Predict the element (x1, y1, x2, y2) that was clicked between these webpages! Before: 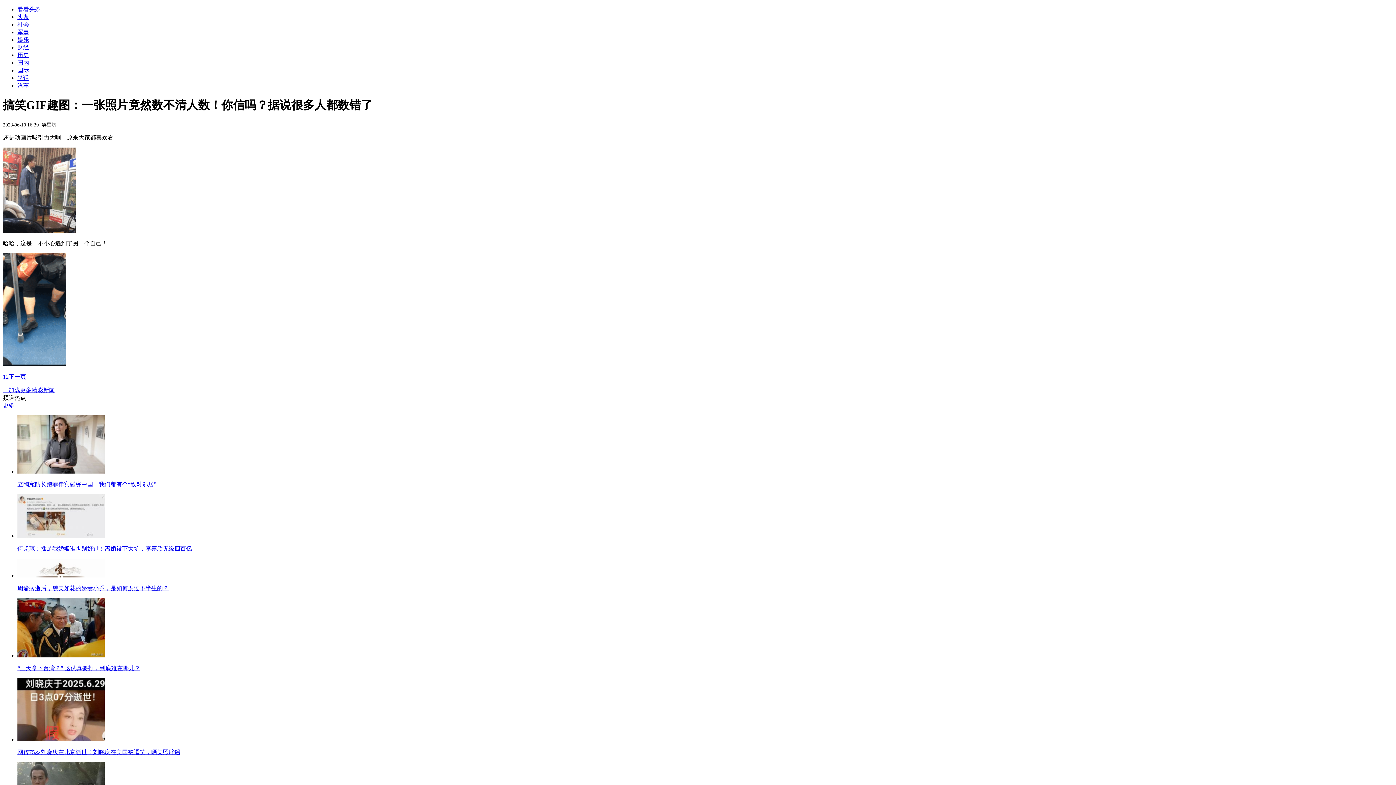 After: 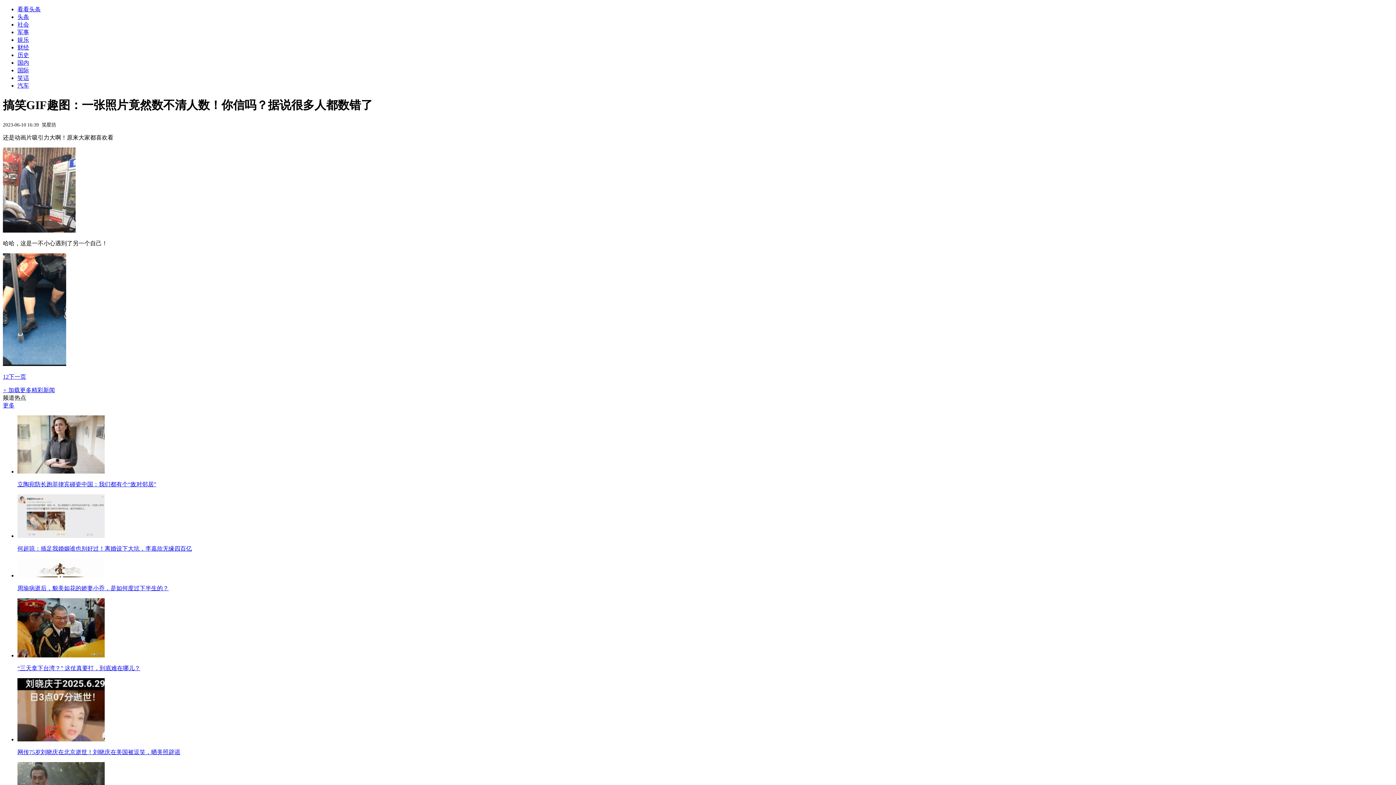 Action: bbox: (17, 13, 29, 20) label: 头条